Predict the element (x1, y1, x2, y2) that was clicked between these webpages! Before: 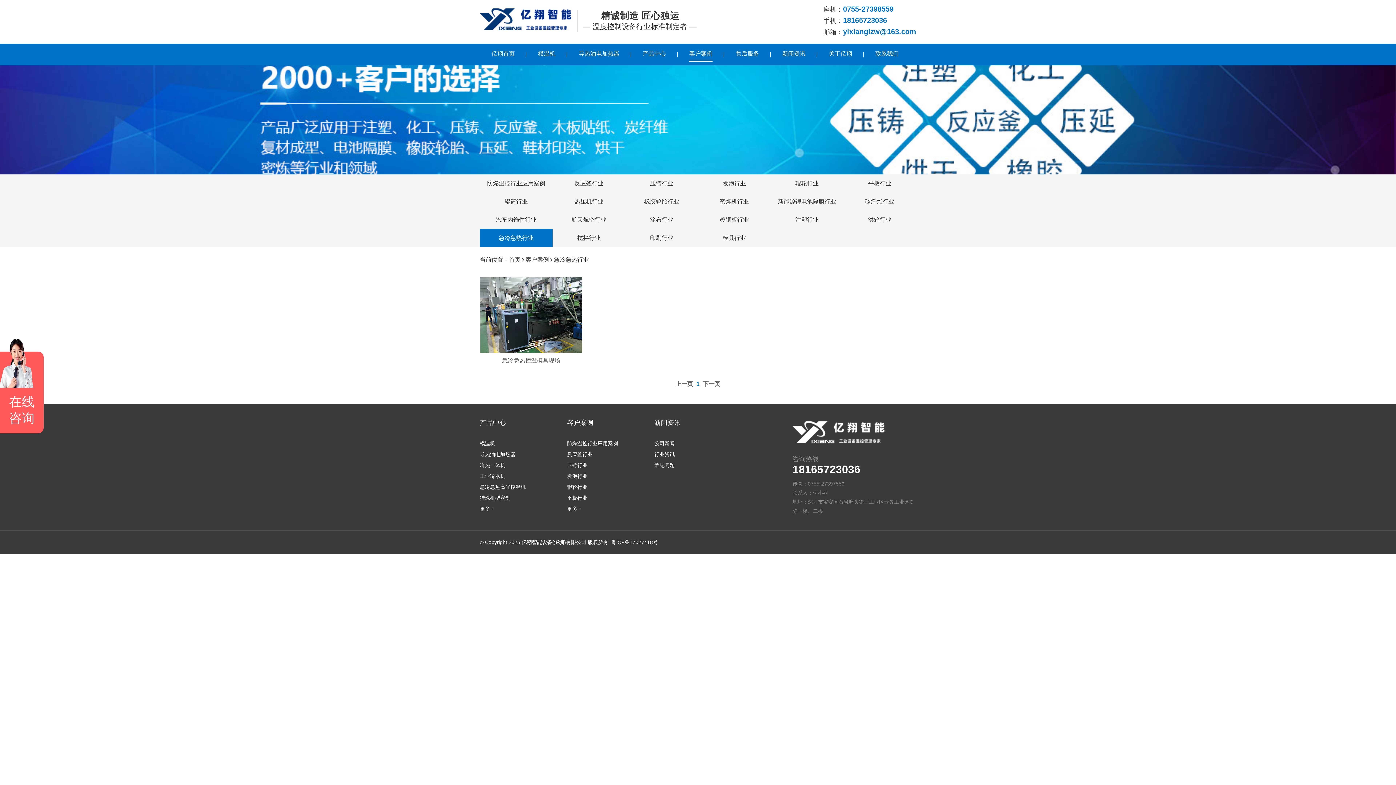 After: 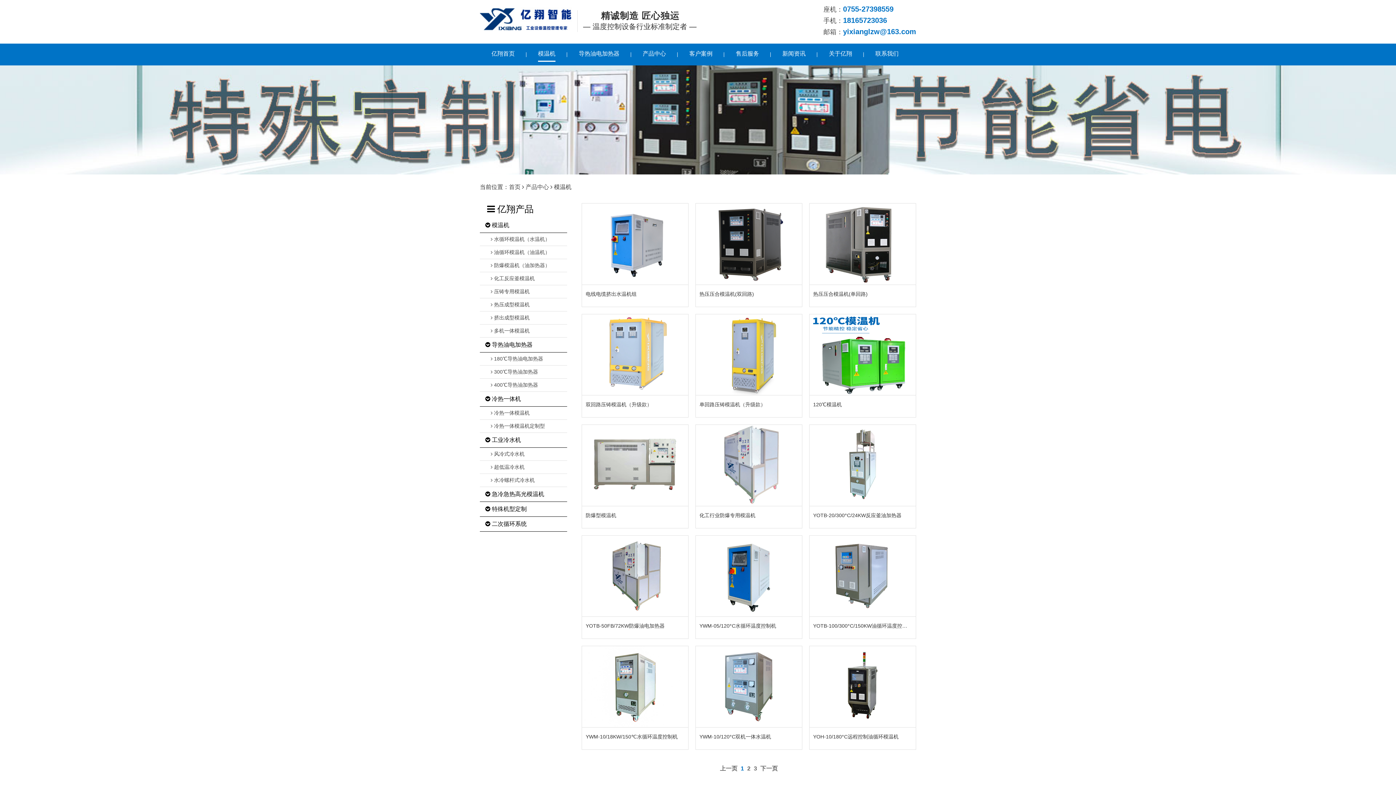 Action: label: 模温机 bbox: (538, 47, 555, 61)